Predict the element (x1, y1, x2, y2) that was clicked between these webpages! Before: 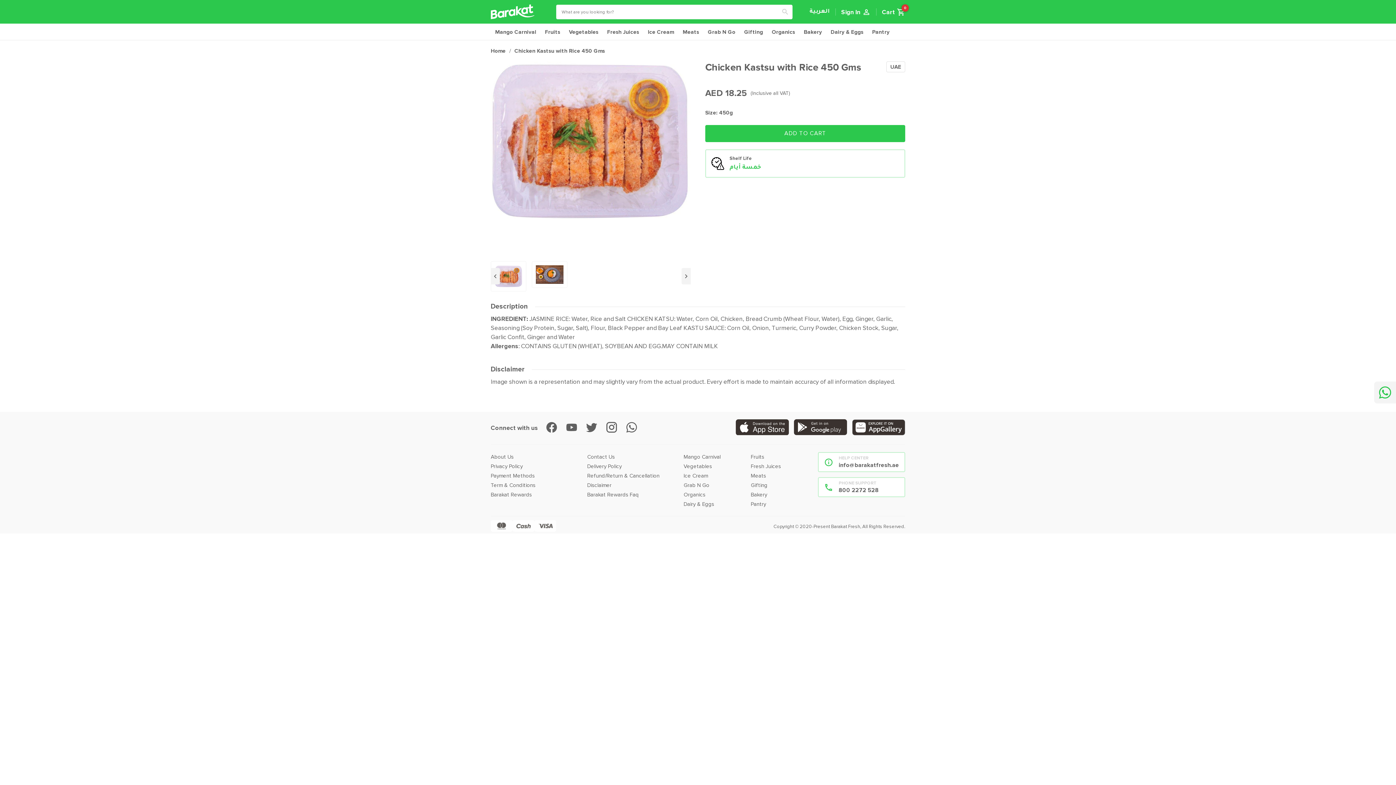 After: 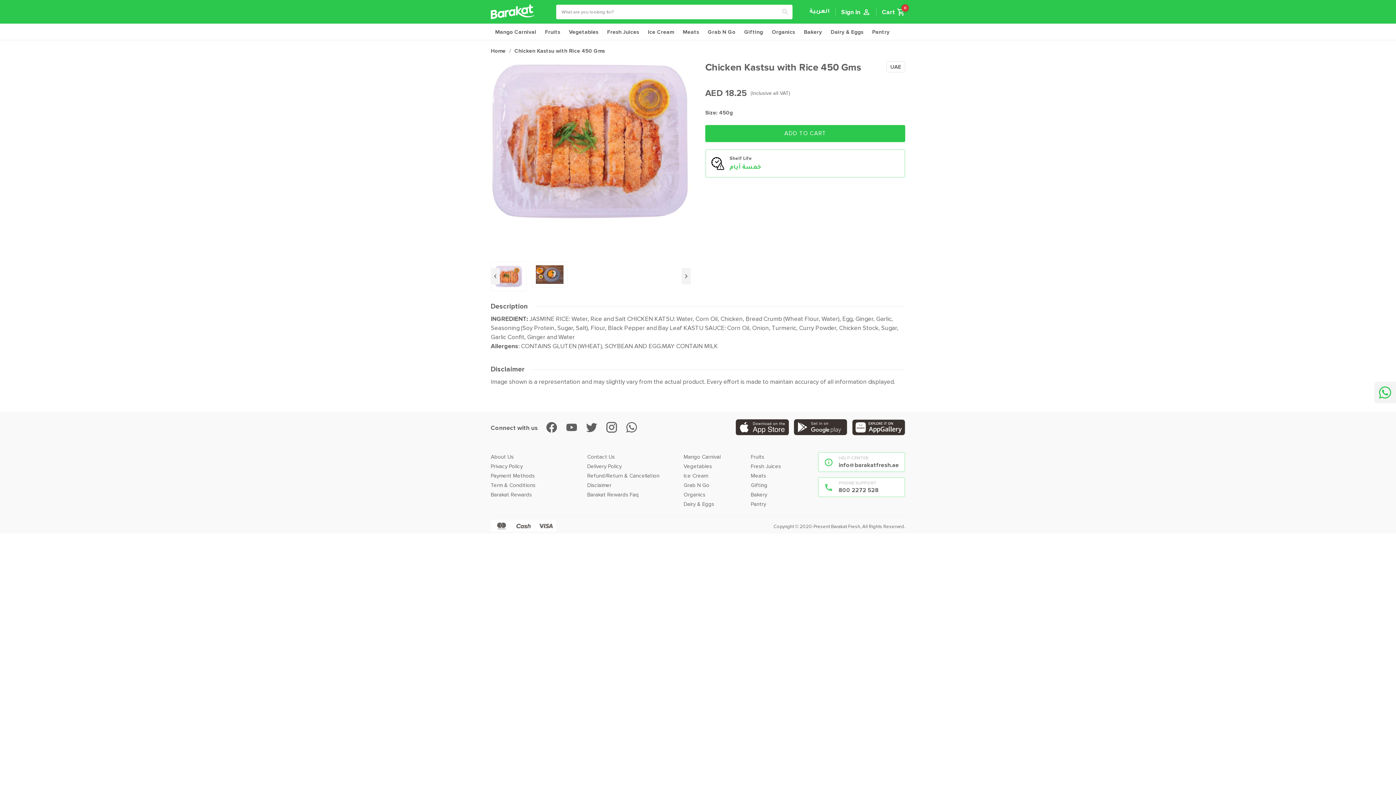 Action: bbox: (681, 268, 690, 284)